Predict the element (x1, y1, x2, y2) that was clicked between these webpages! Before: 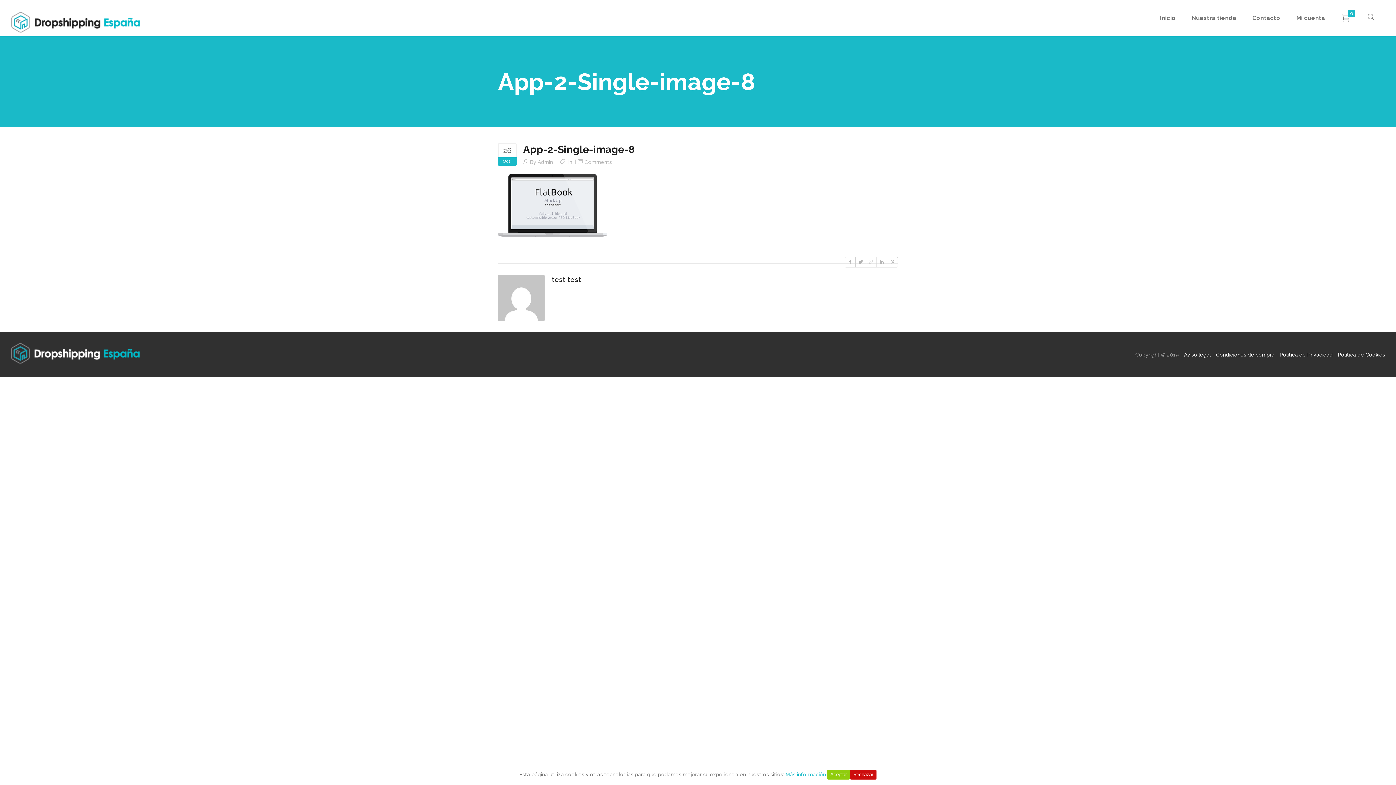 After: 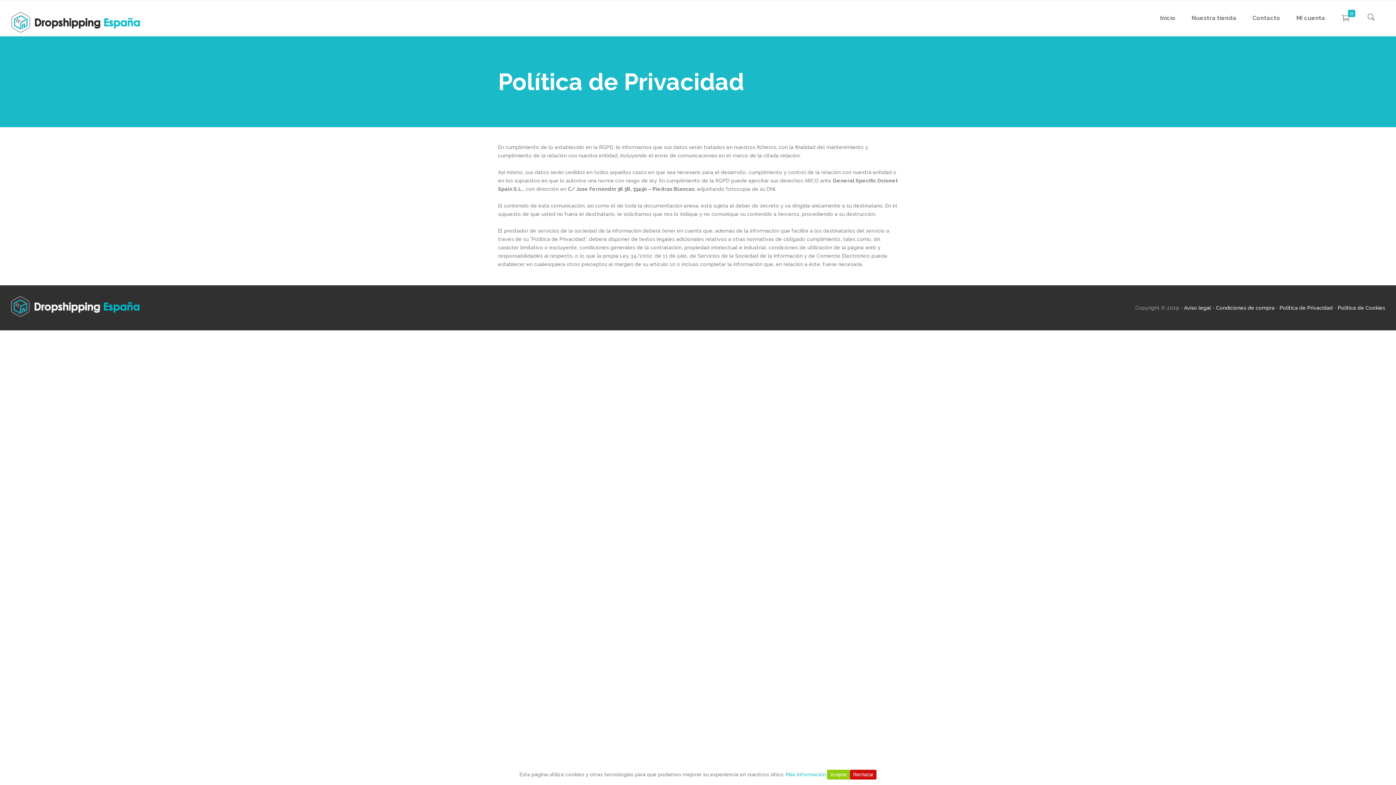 Action: bbox: (1280, 351, 1333, 357) label: Politica de Privacidad